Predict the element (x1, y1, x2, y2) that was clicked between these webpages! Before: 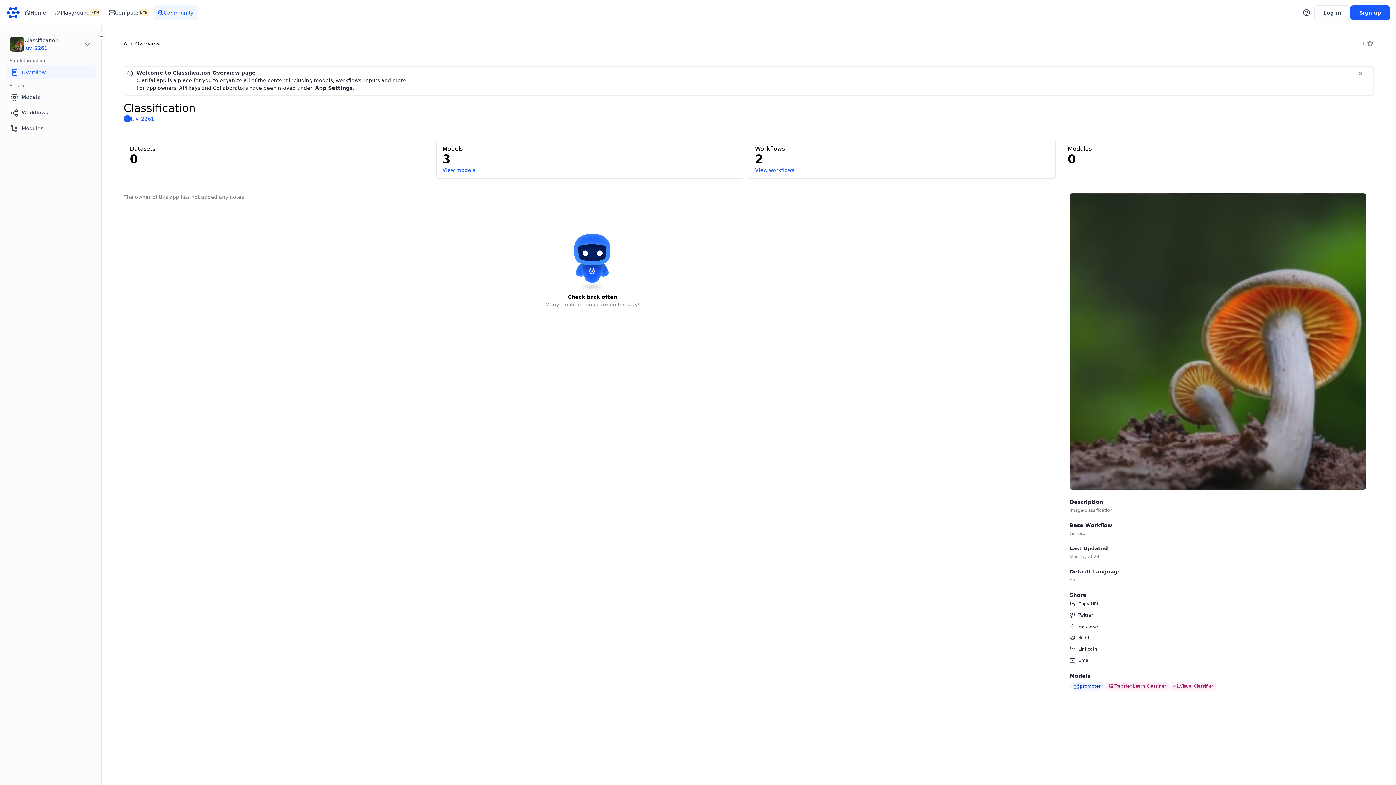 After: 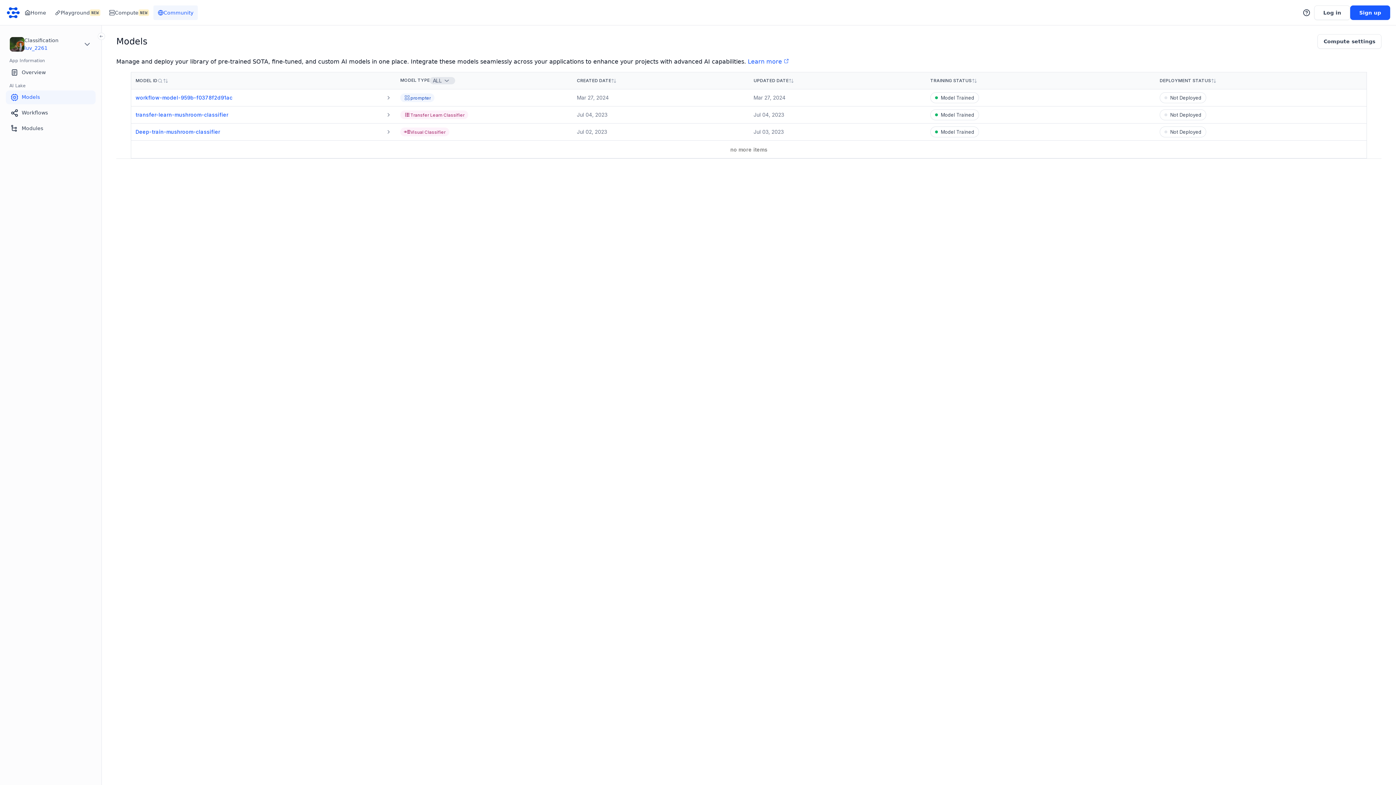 Action: label: Transfer Learn Classifier bbox: (1104, 682, 1169, 690)